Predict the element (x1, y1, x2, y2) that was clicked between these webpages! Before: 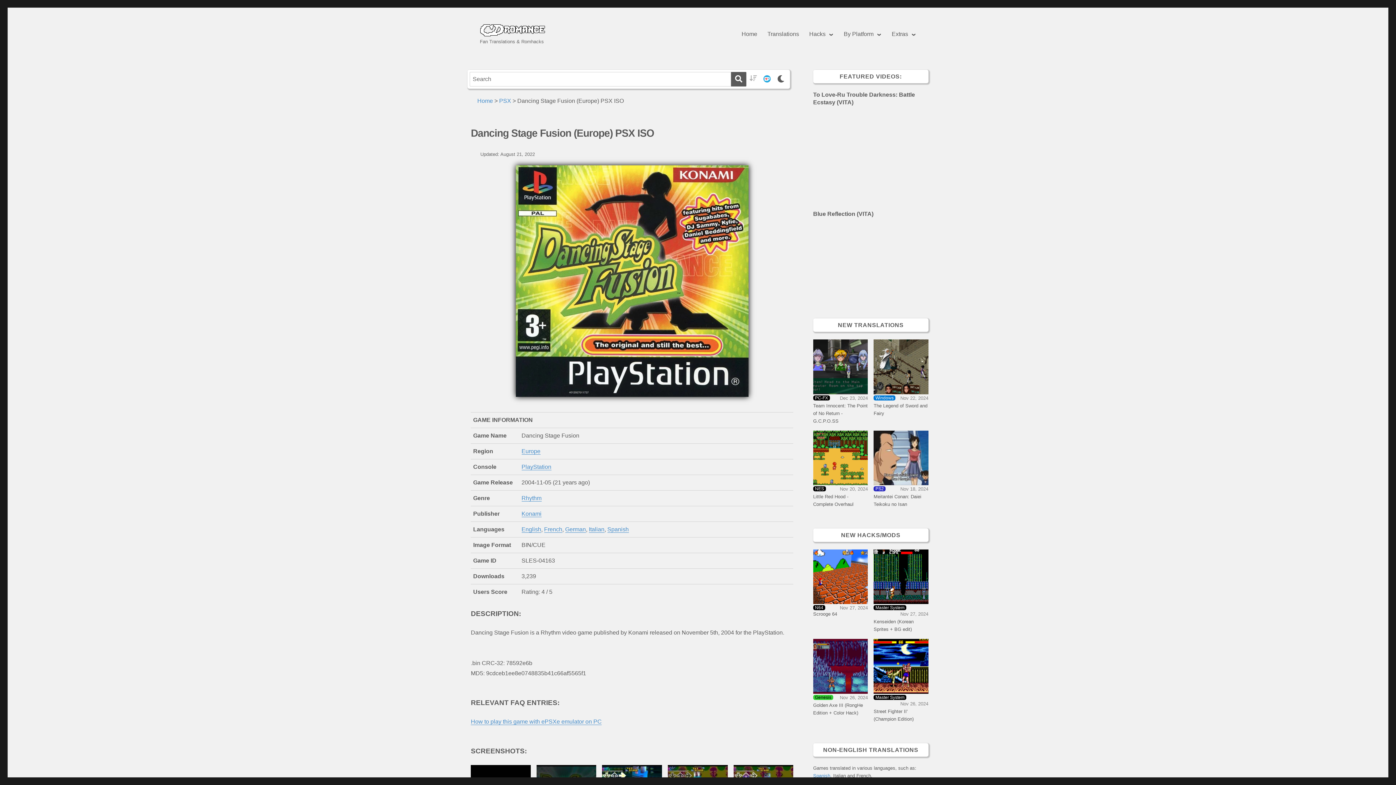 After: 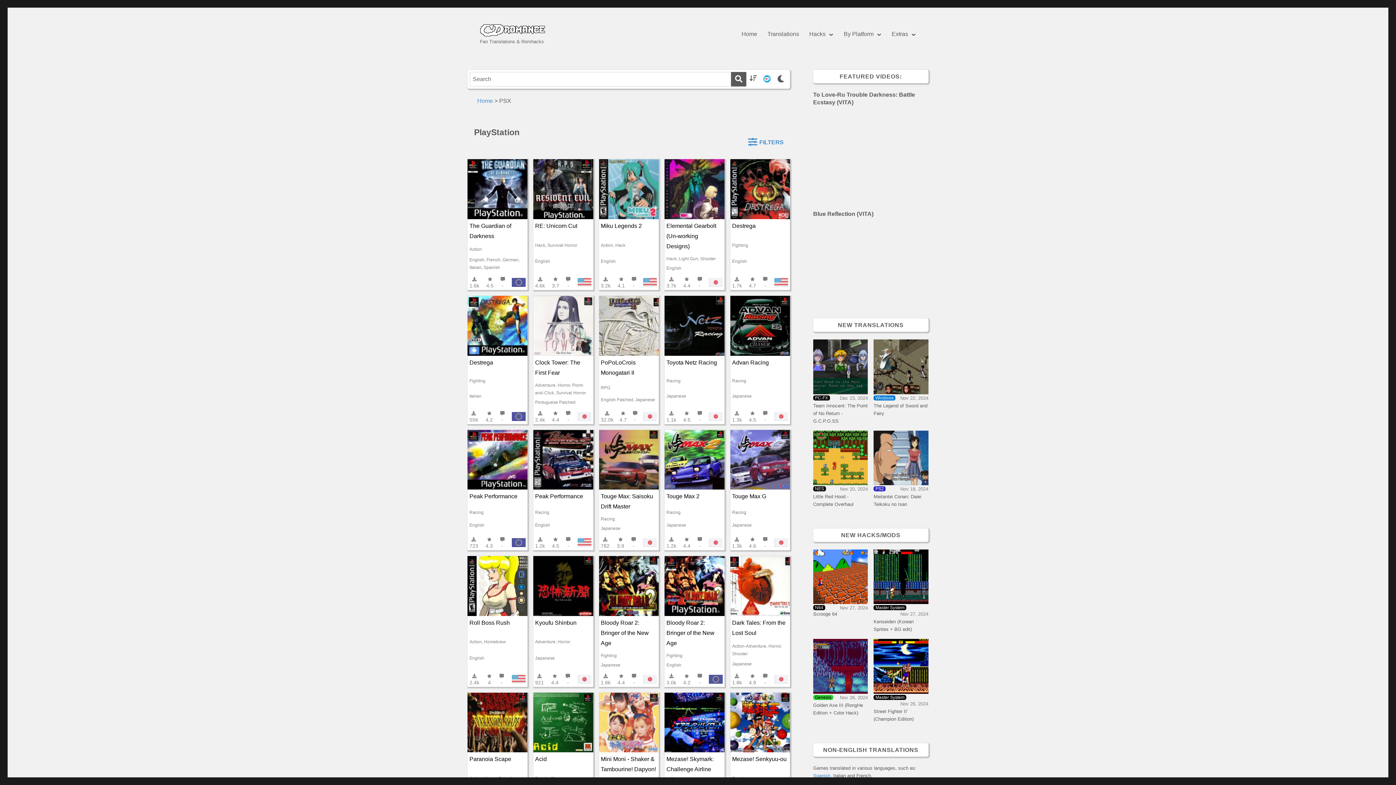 Action: bbox: (521, 448, 540, 454) label: Europe